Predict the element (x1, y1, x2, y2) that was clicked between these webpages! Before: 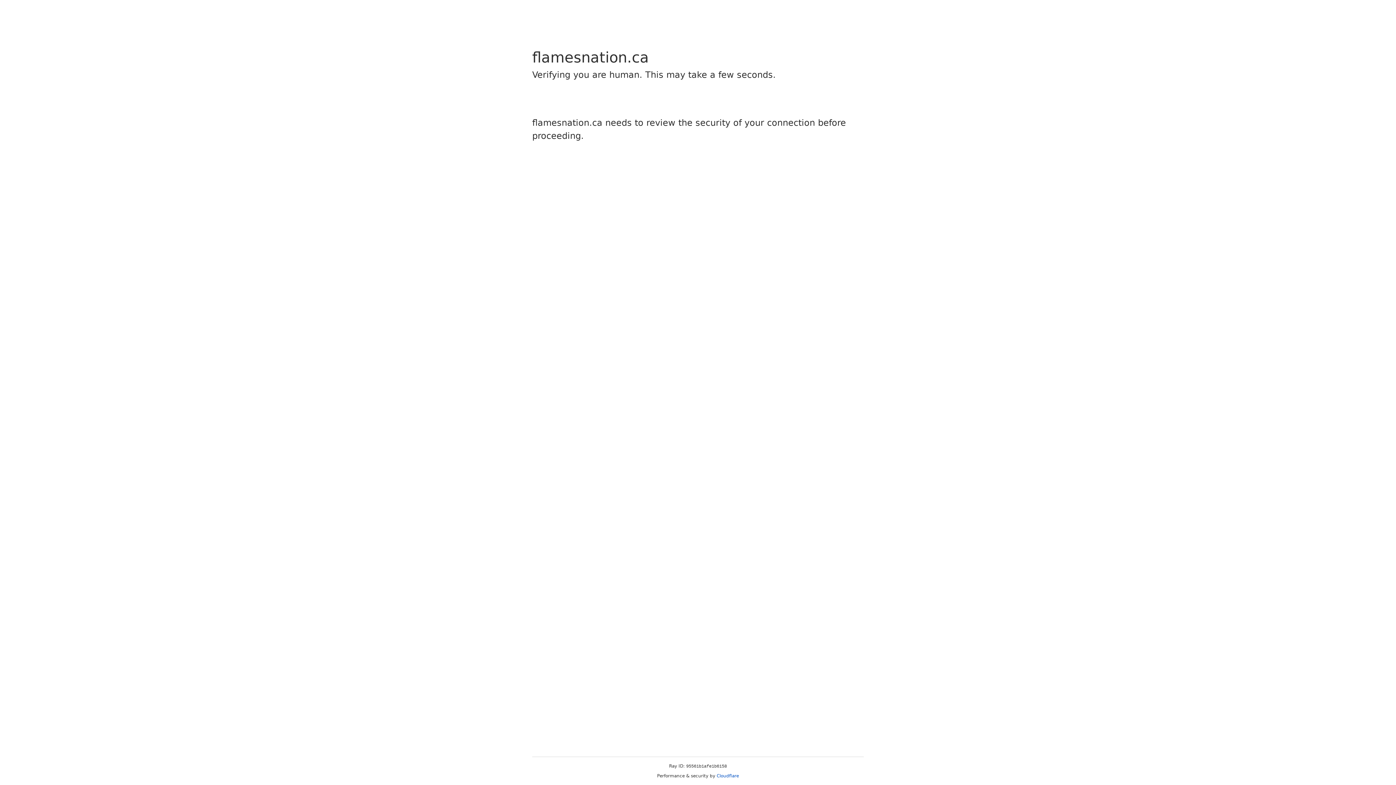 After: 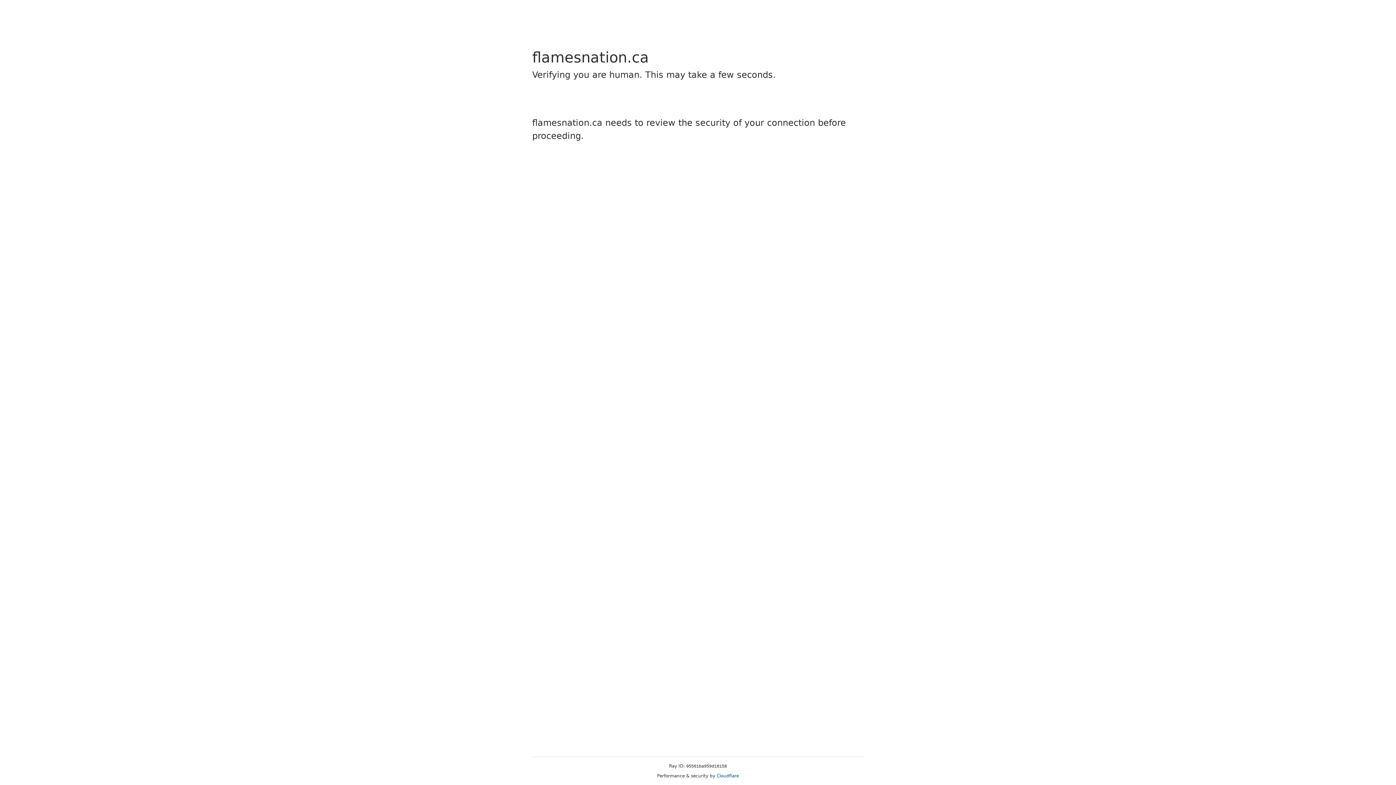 Action: bbox: (716, 773, 739, 778) label: Cloudflare